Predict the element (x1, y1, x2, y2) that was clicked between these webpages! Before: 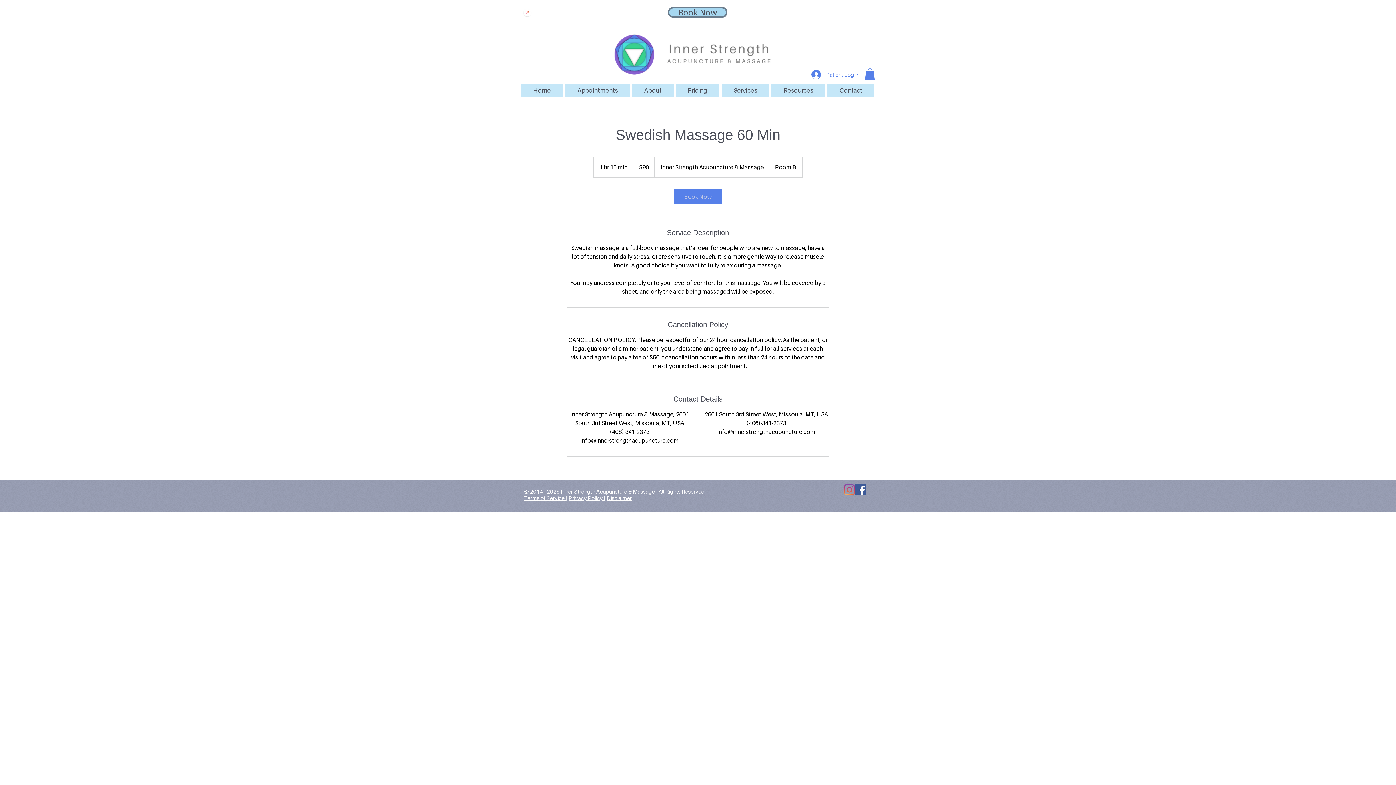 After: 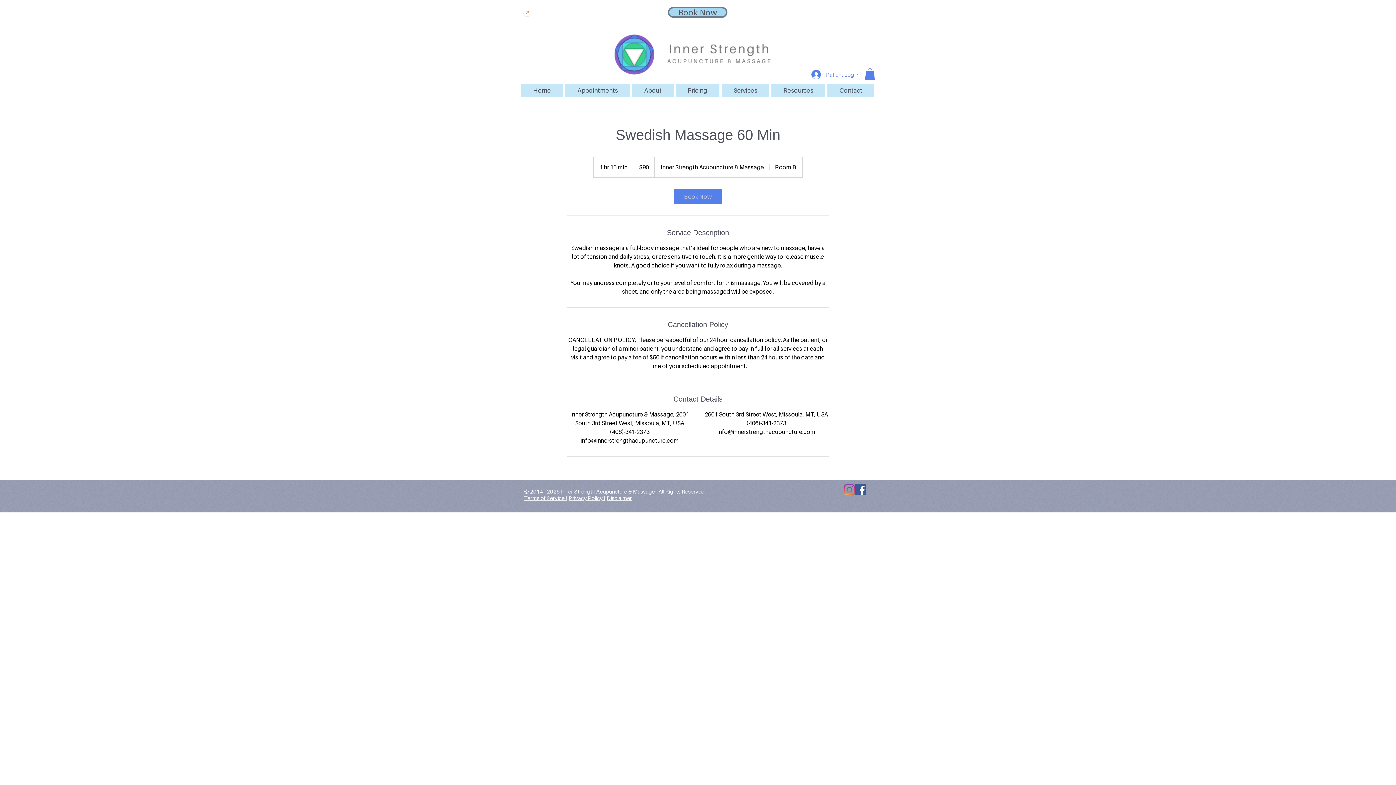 Action: label: Resources bbox: (771, 84, 825, 96)